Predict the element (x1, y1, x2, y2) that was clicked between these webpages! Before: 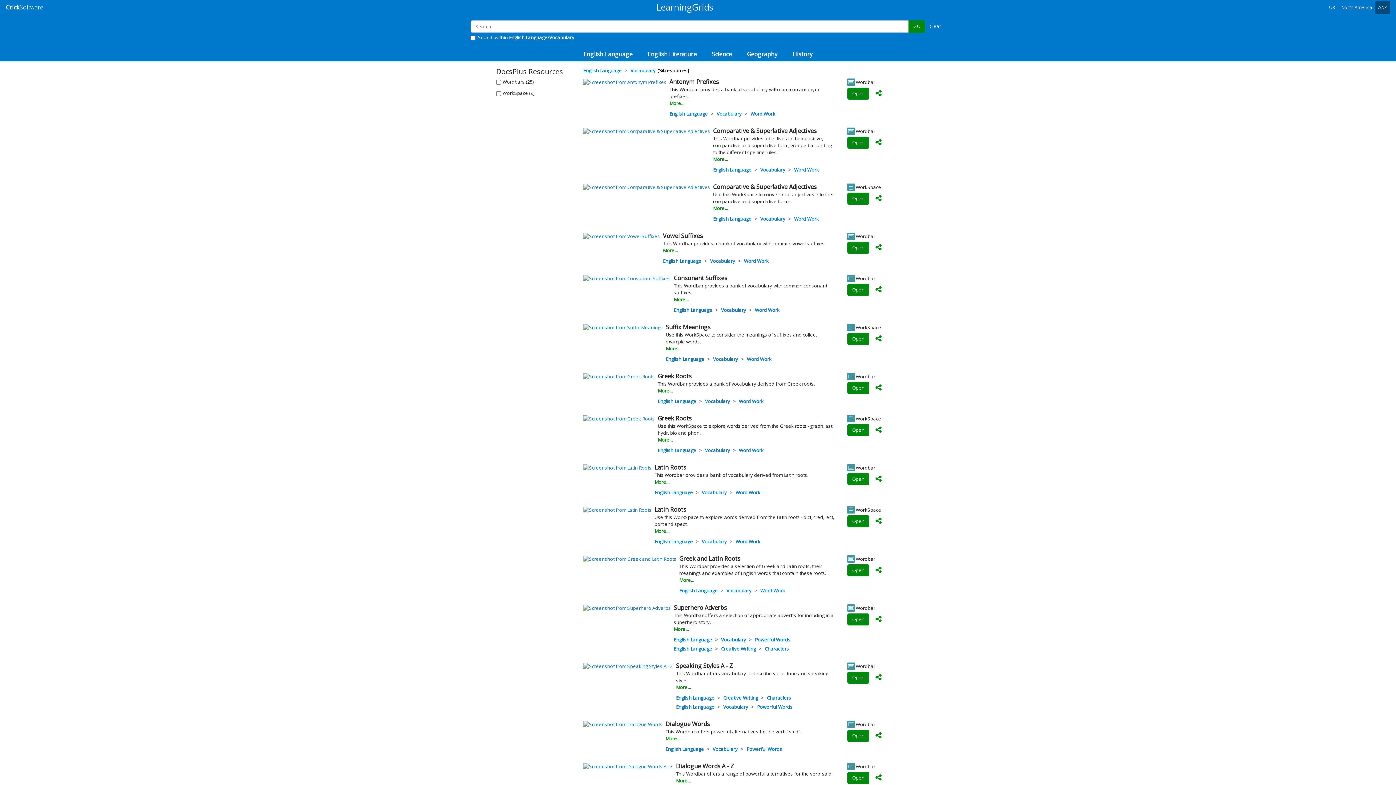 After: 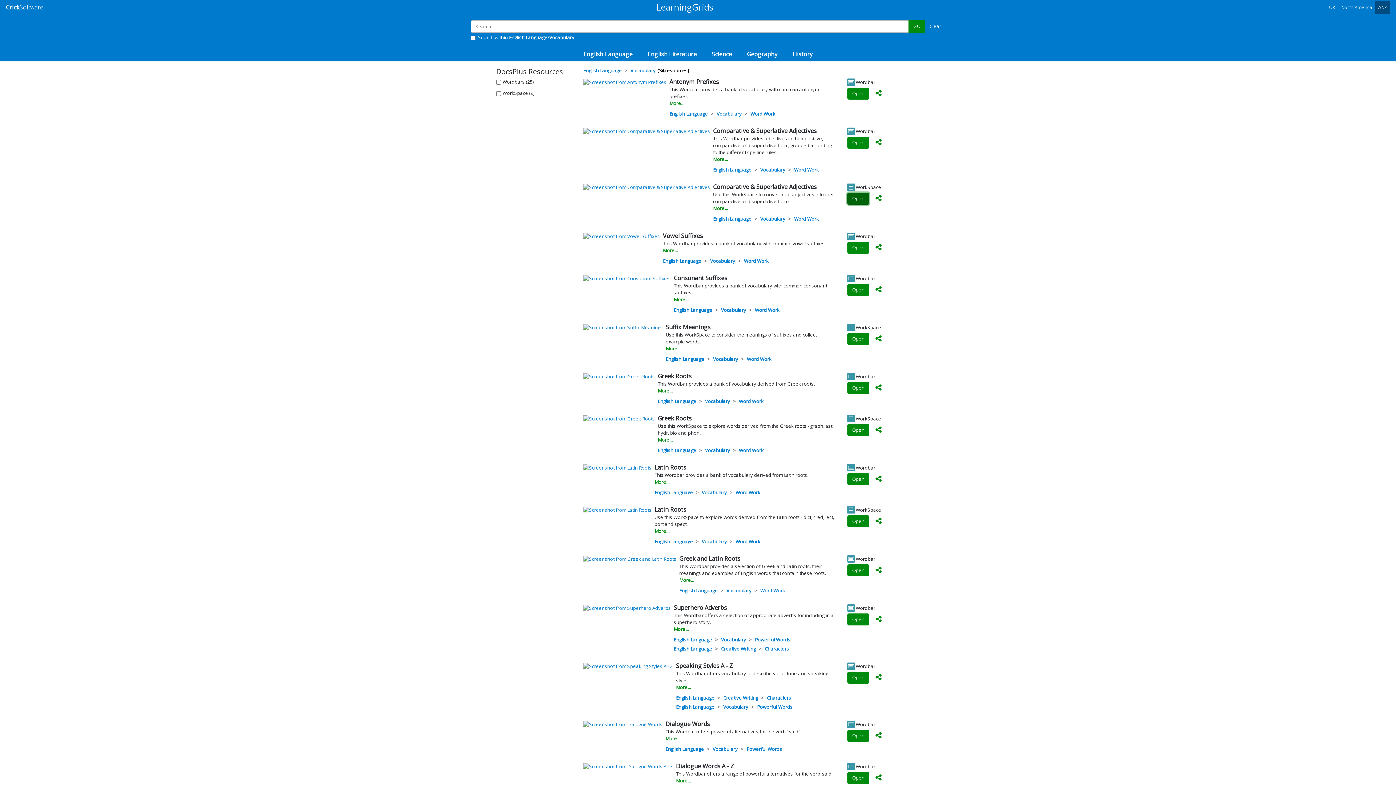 Action: label: Open bbox: (847, 192, 869, 204)